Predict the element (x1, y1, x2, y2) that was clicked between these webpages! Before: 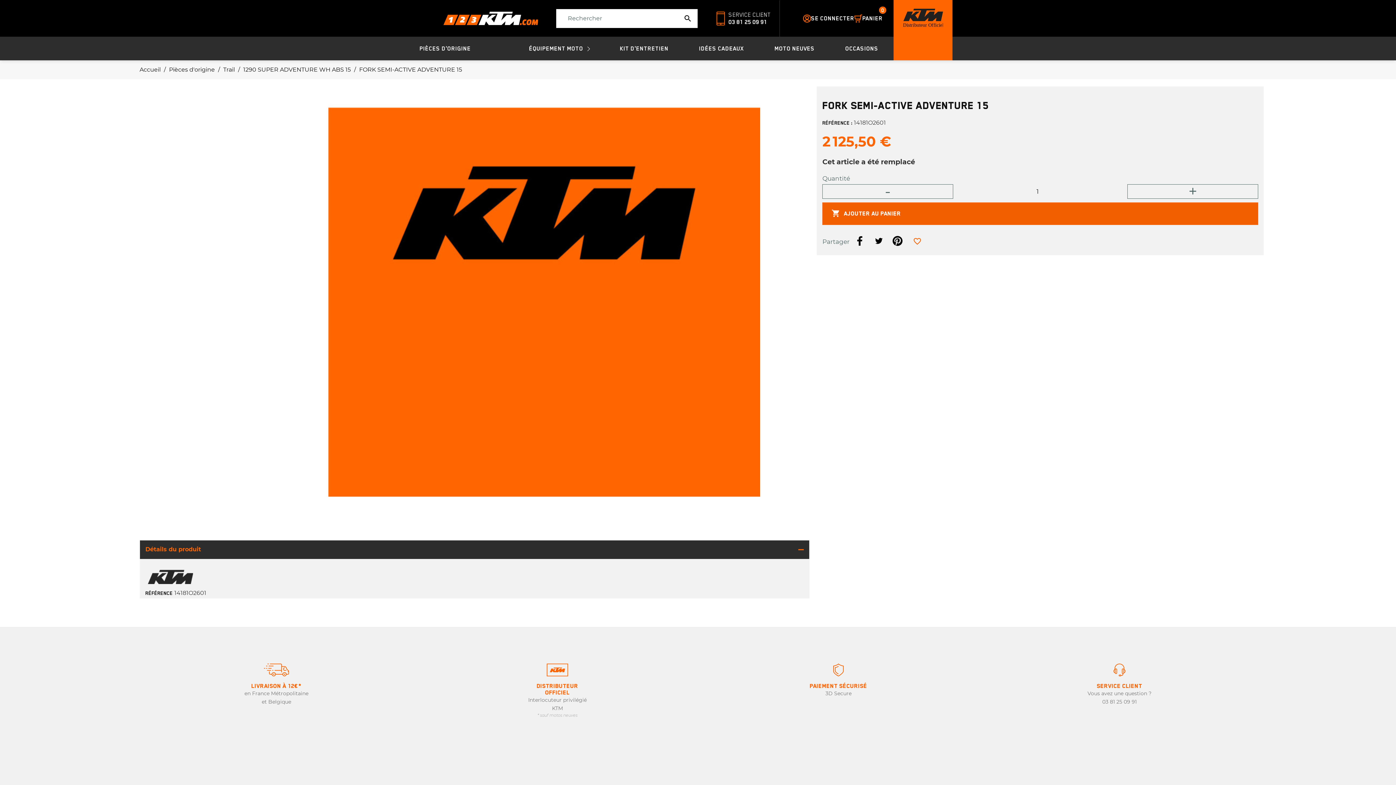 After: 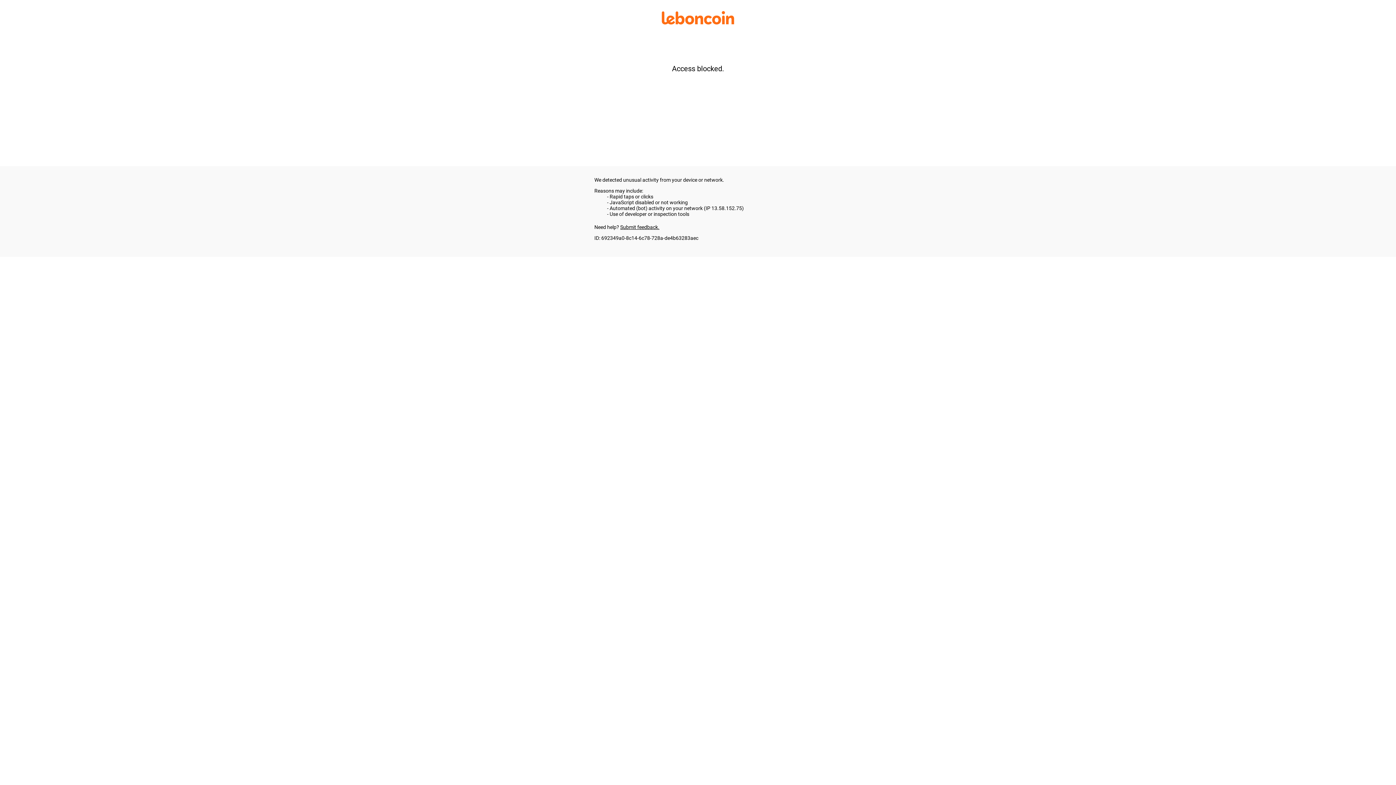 Action: label: OCCASIONS bbox: (830, 36, 893, 60)